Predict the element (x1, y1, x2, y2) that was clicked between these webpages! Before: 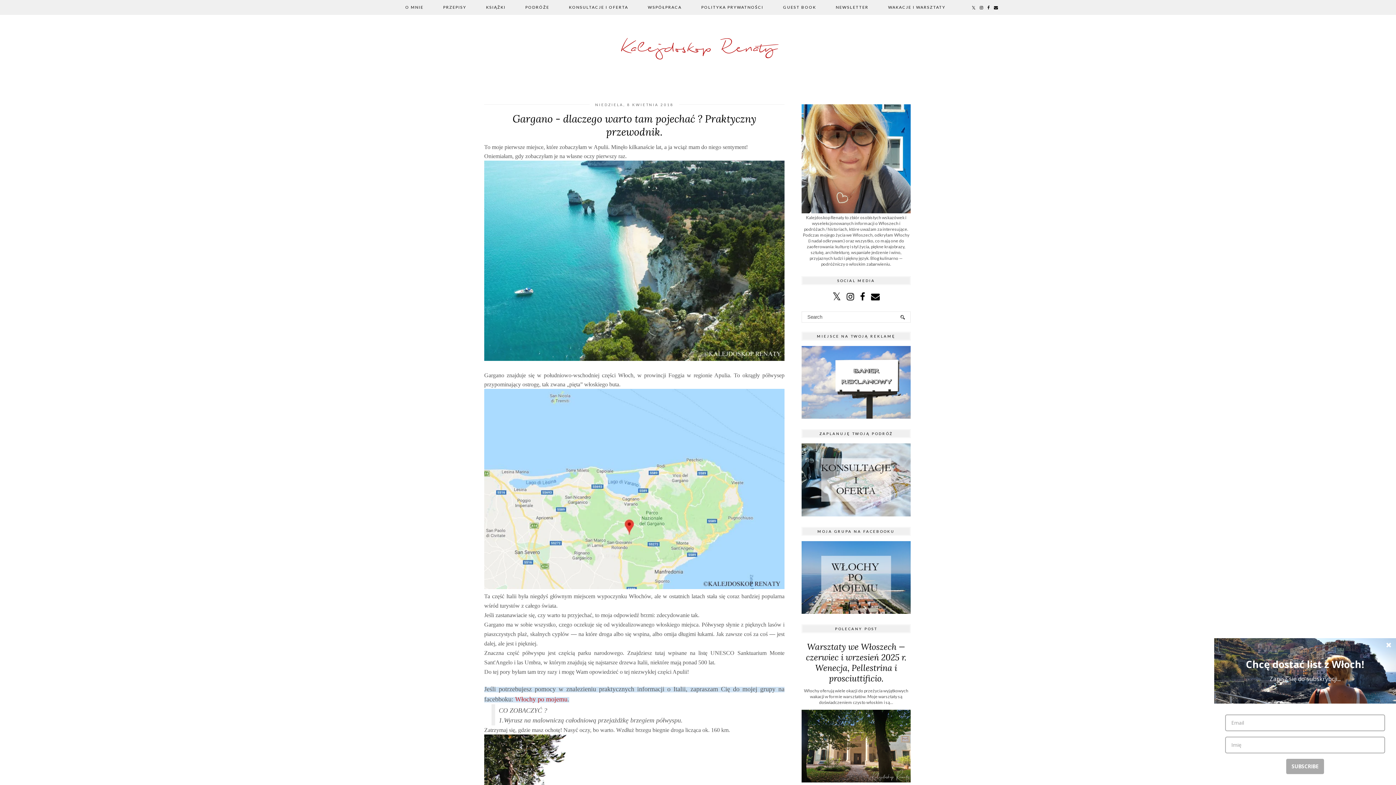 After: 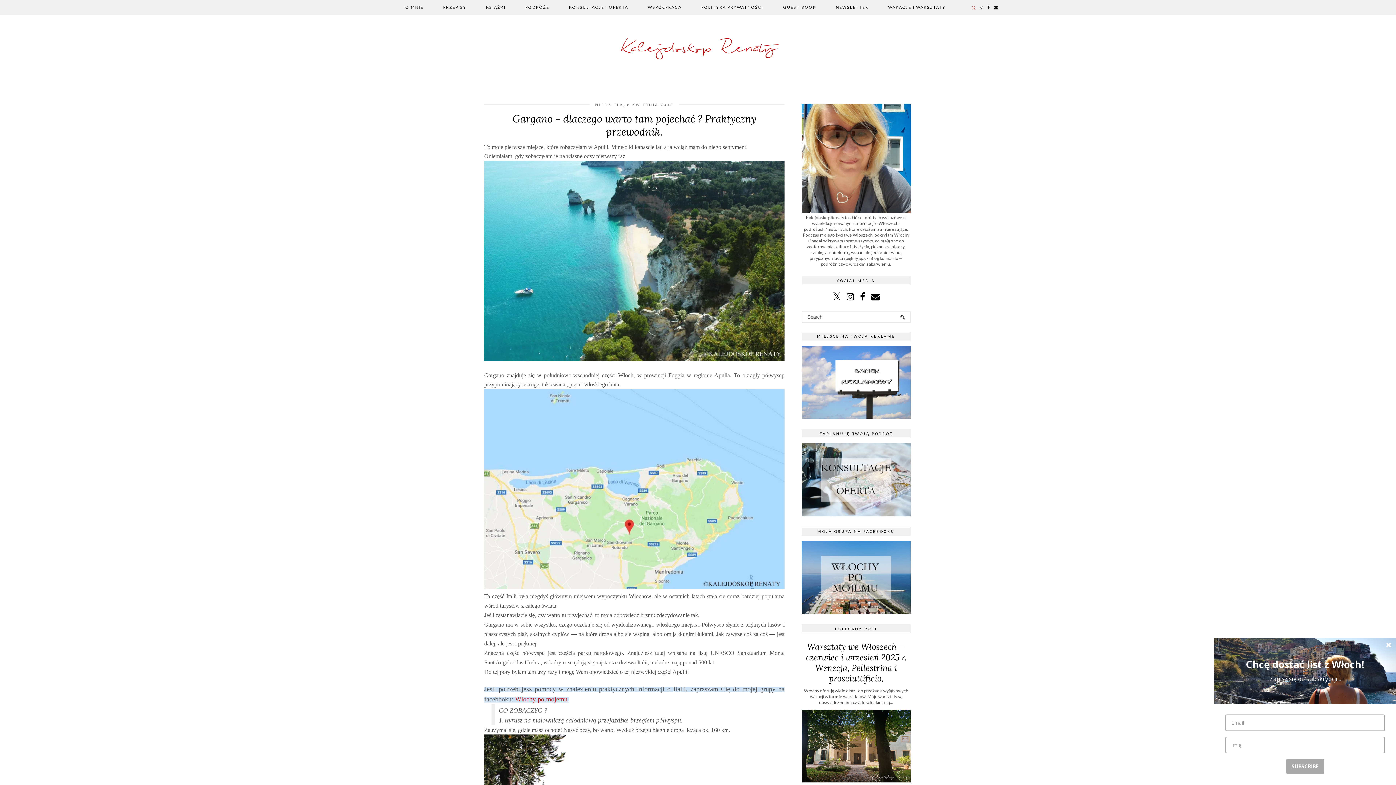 Action: bbox: (970, 0, 978, 14)